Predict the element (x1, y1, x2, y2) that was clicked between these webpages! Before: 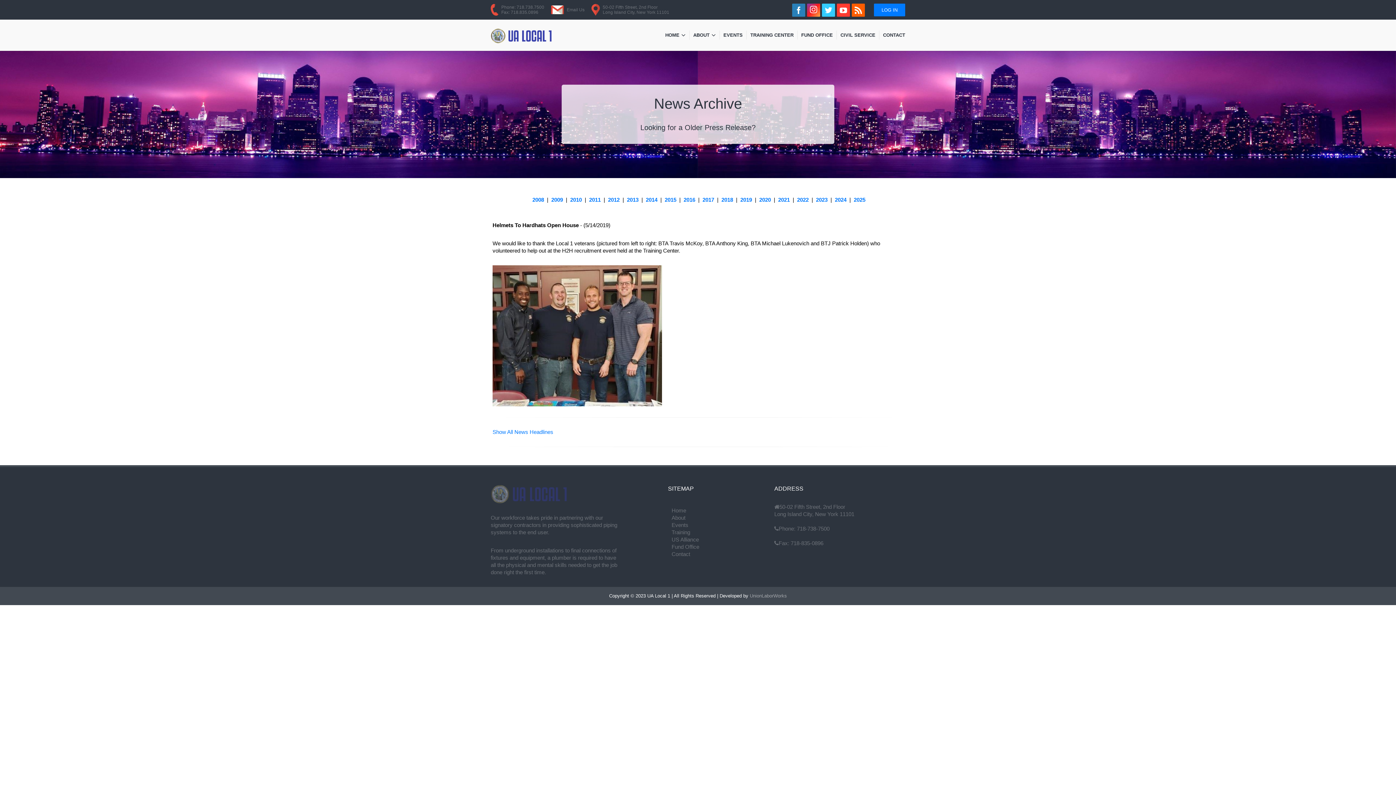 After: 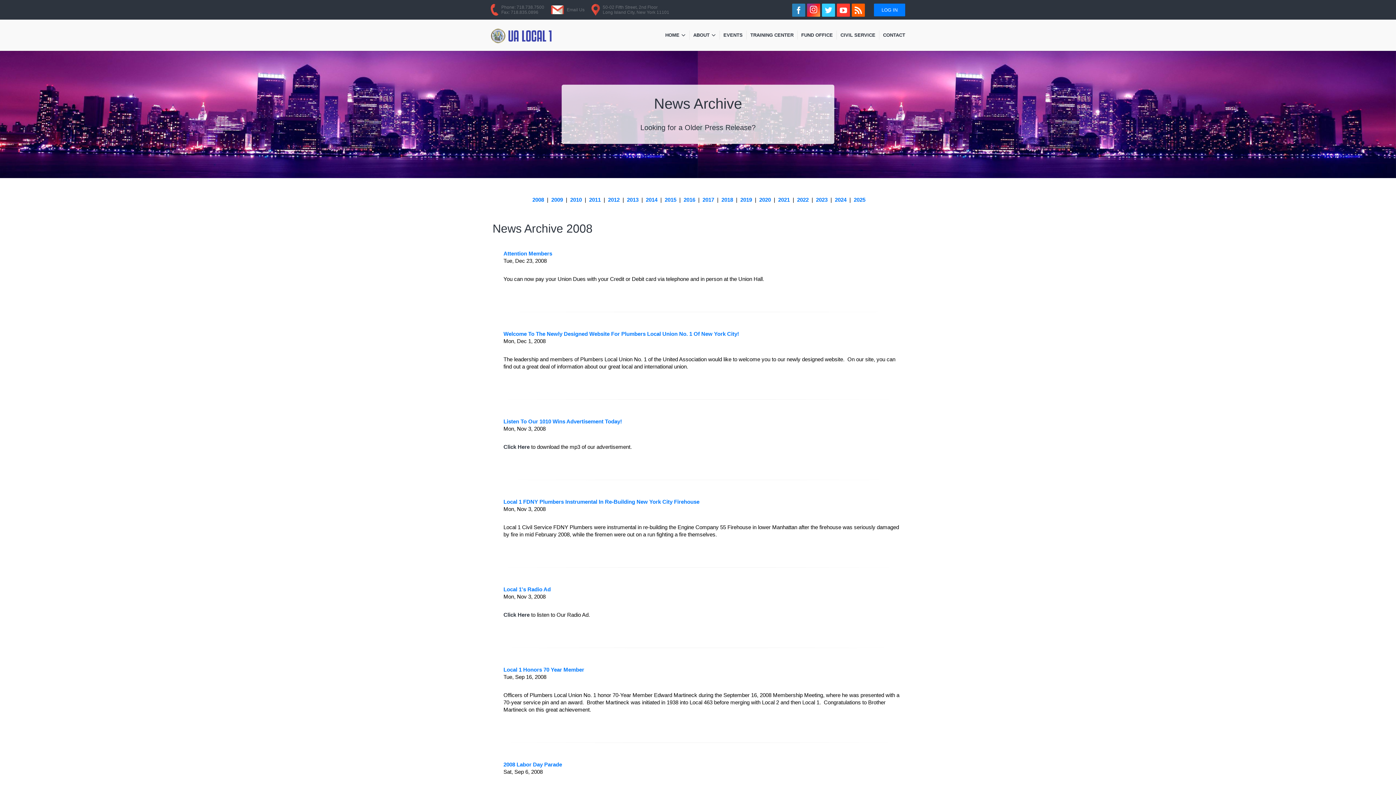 Action: bbox: (532, 196, 544, 202) label: 2008